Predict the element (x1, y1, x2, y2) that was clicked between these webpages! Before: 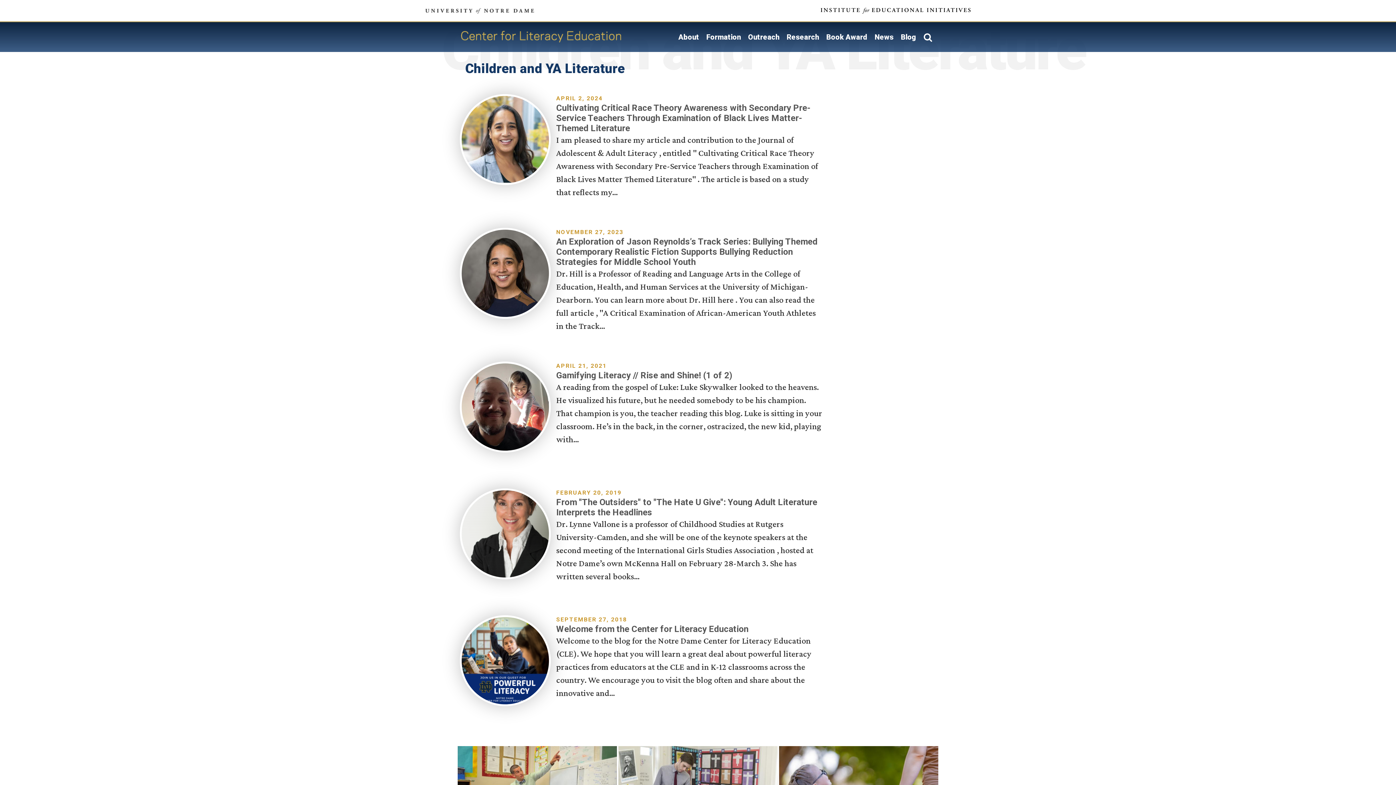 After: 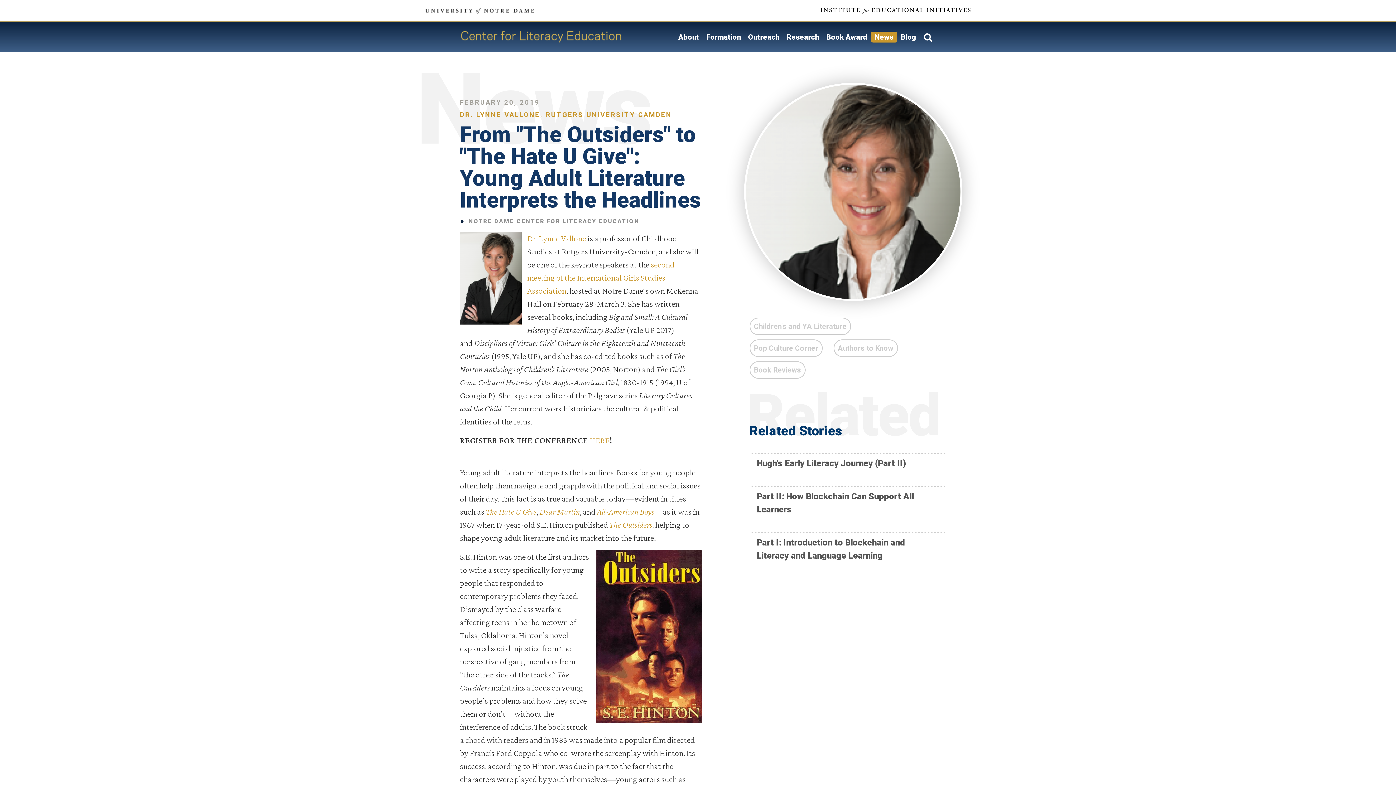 Action: bbox: (460, 530, 550, 537)